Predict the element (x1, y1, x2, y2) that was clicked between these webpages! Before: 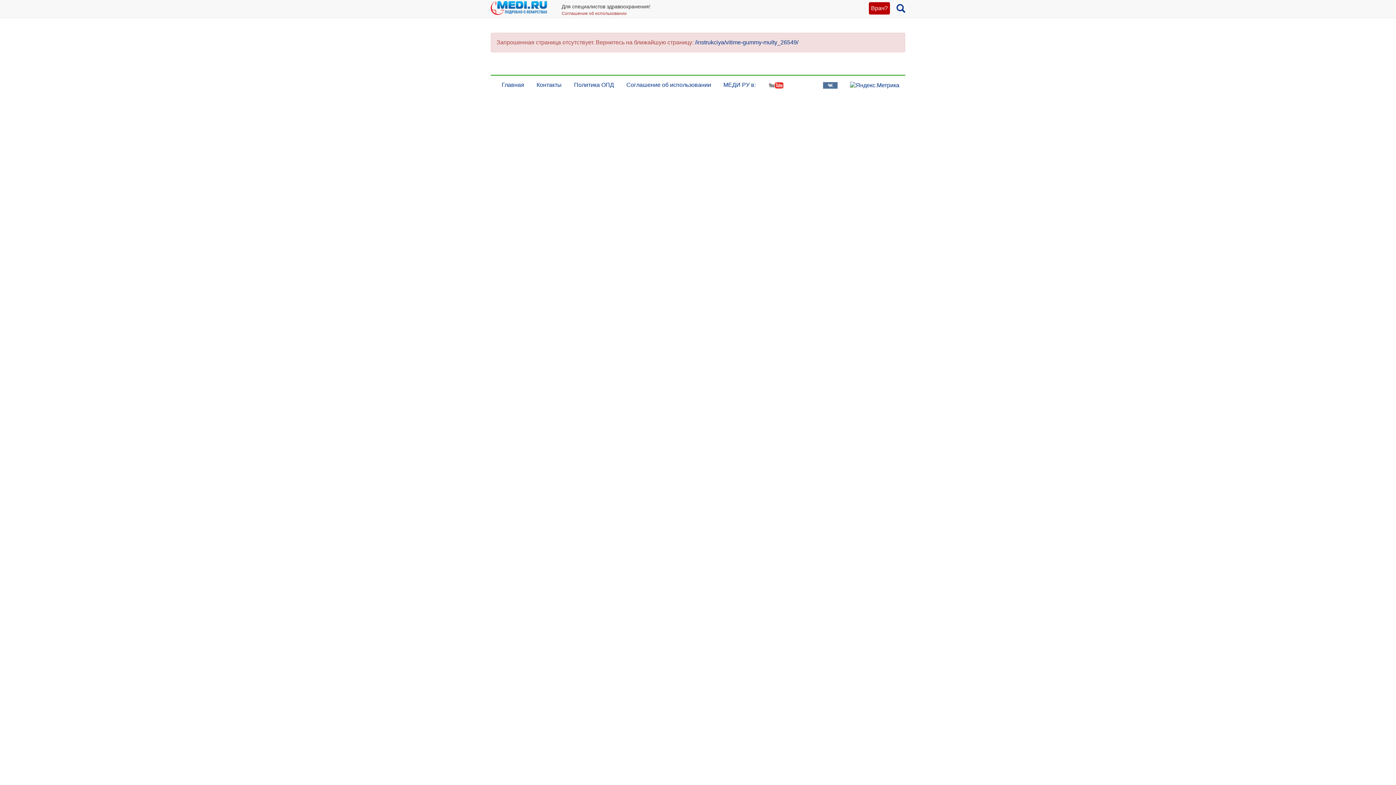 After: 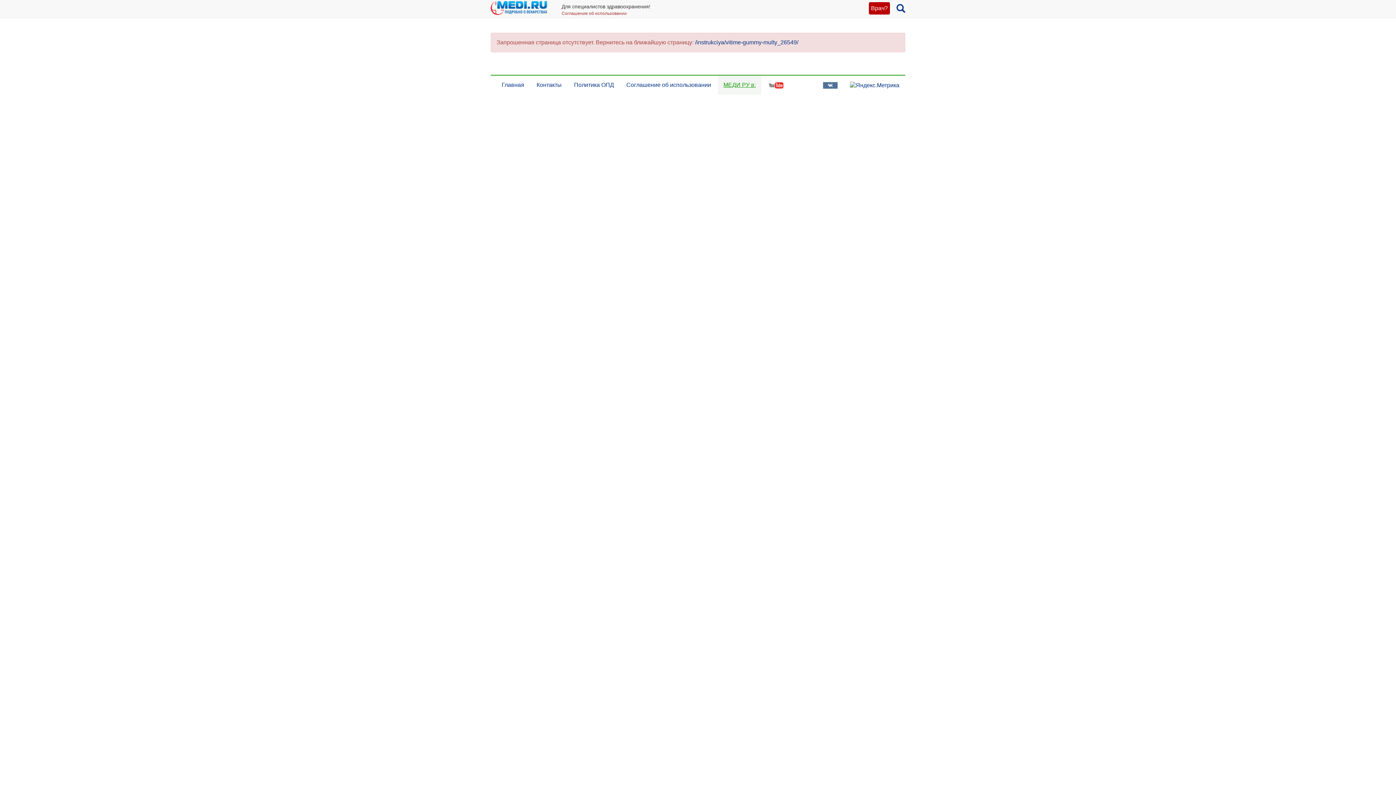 Action: bbox: (718, 75, 761, 94) label: МЕДИ РУ в: